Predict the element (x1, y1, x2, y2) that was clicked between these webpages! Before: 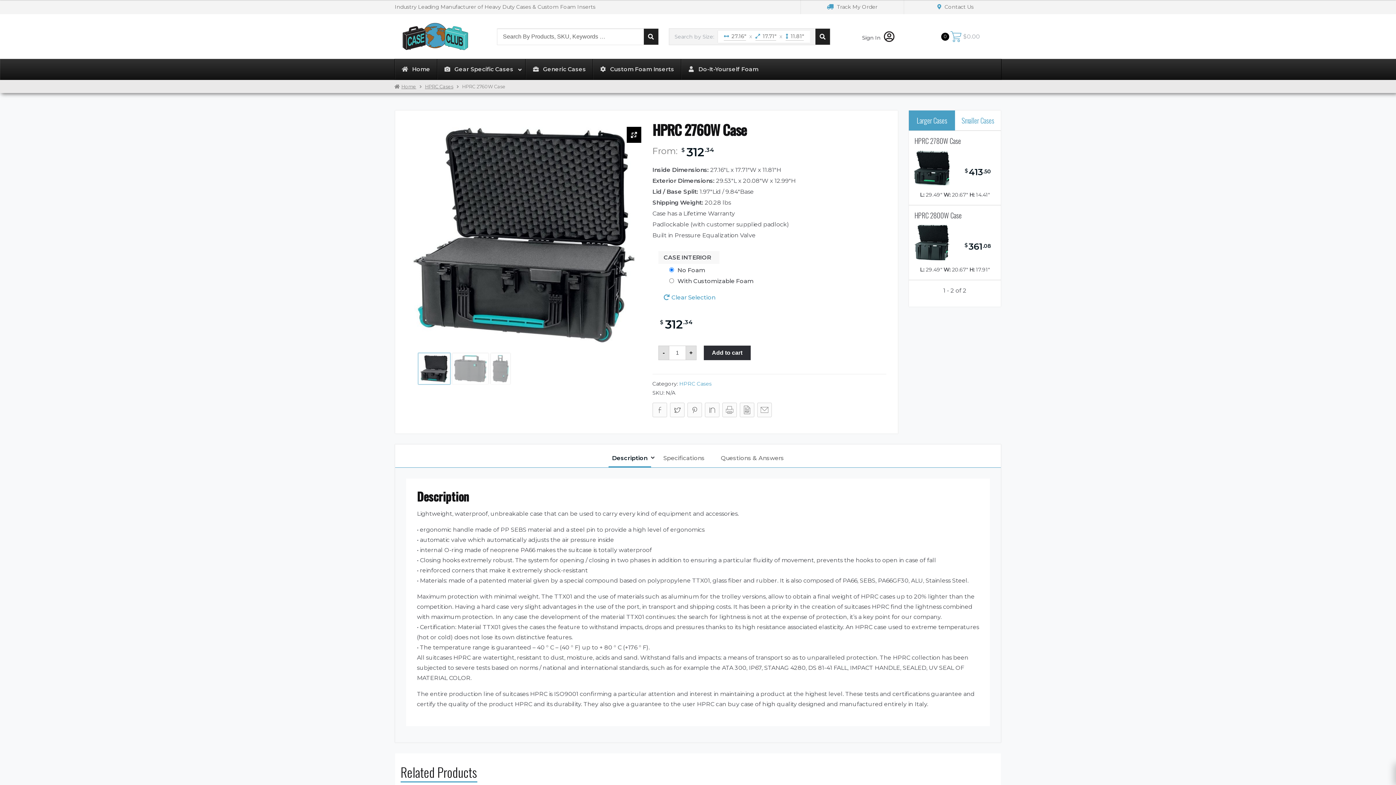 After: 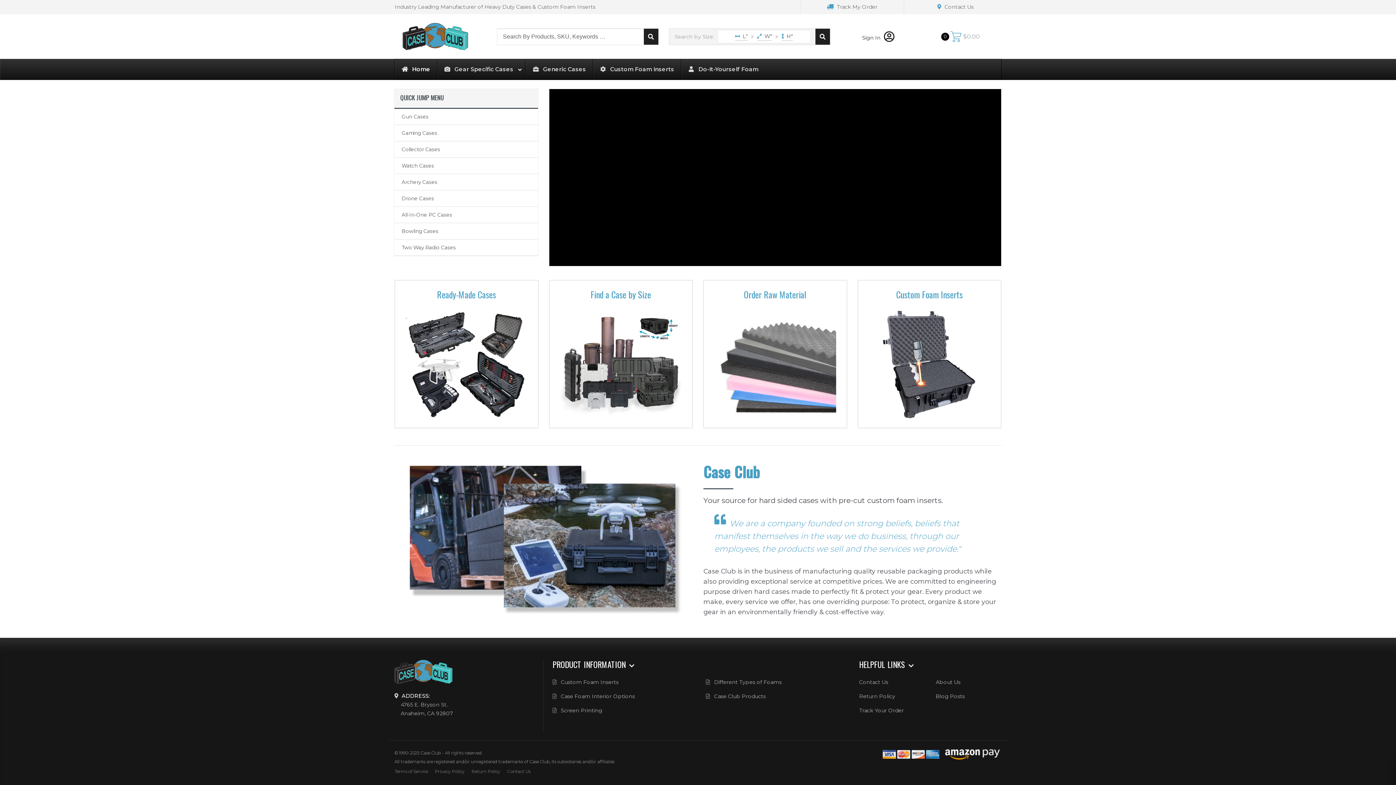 Action: bbox: (394, 59, 436, 79) label: Home